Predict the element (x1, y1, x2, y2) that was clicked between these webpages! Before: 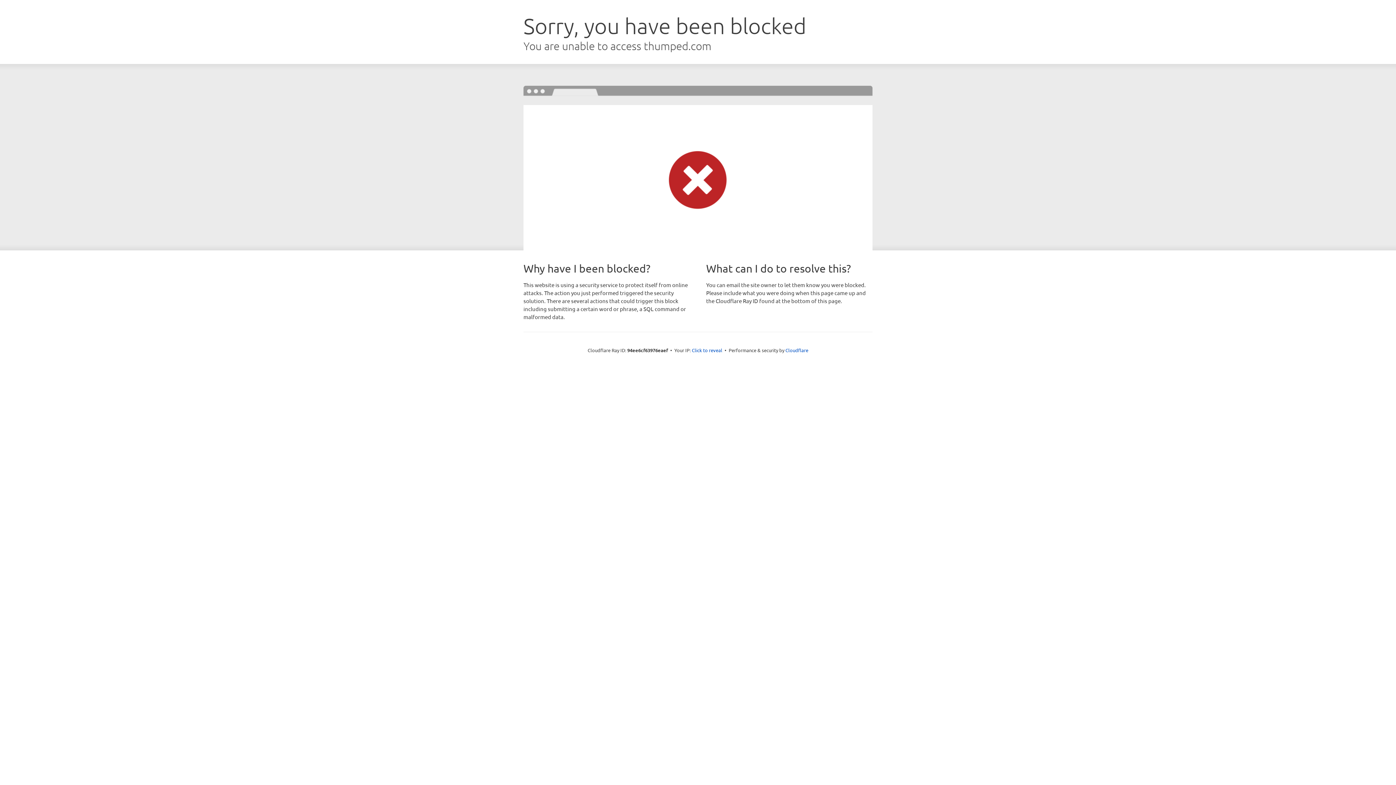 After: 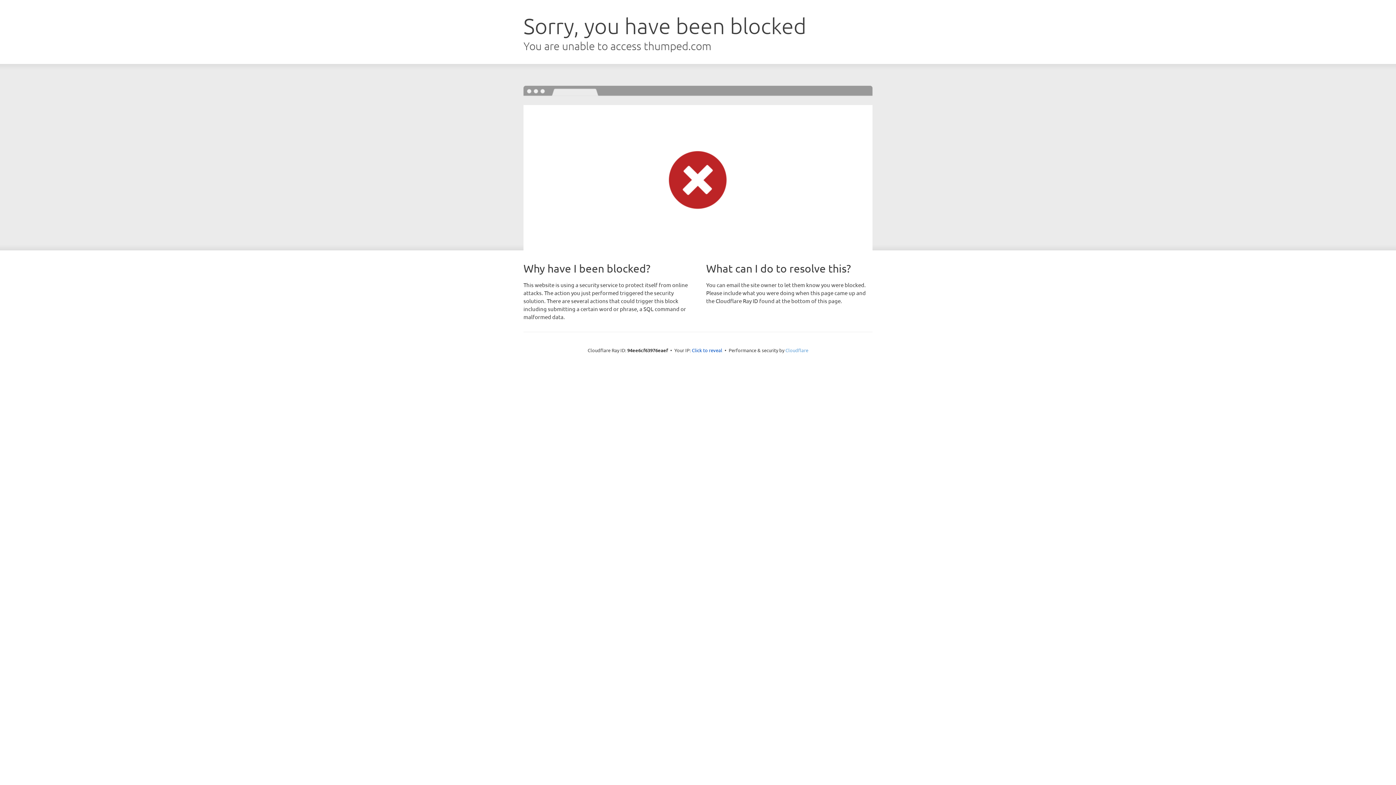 Action: label: Cloudflare bbox: (785, 347, 808, 353)